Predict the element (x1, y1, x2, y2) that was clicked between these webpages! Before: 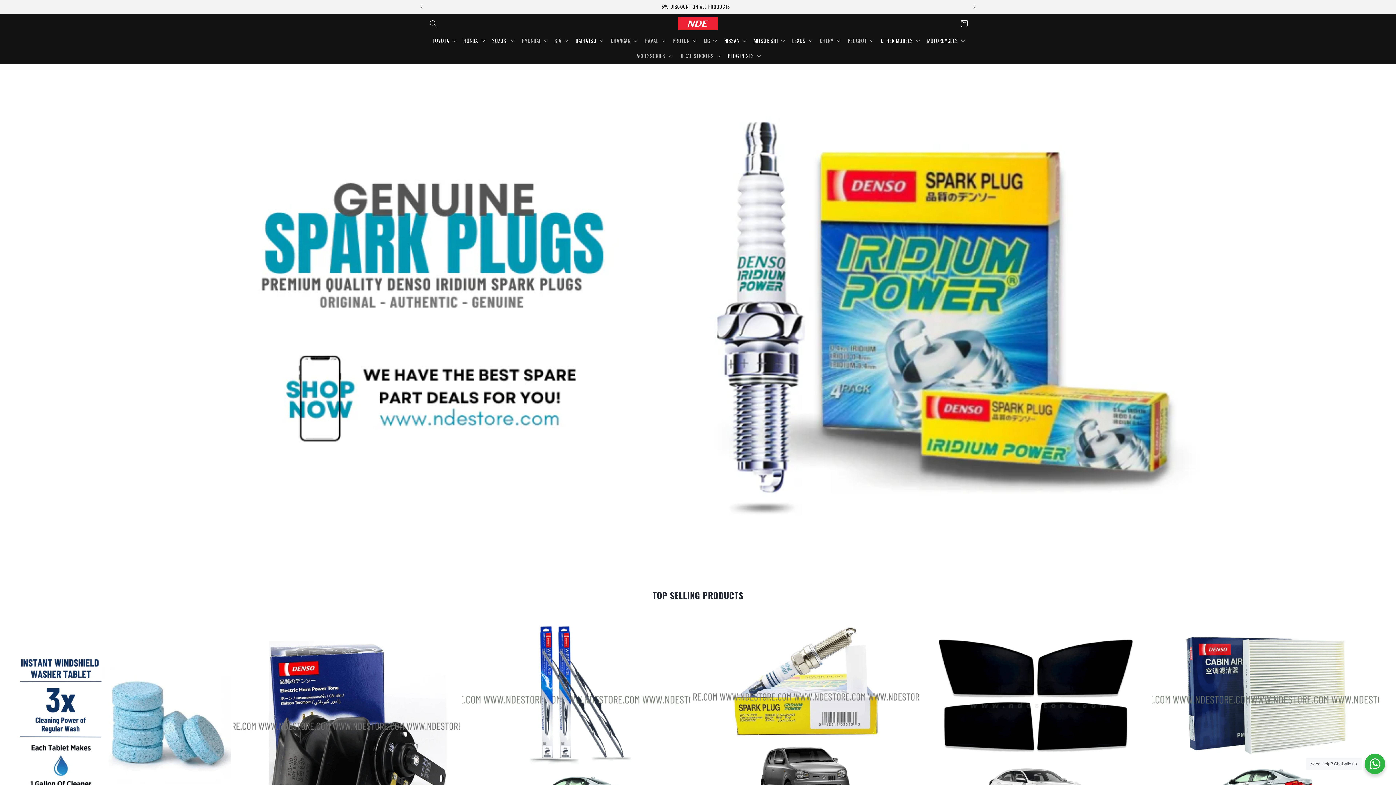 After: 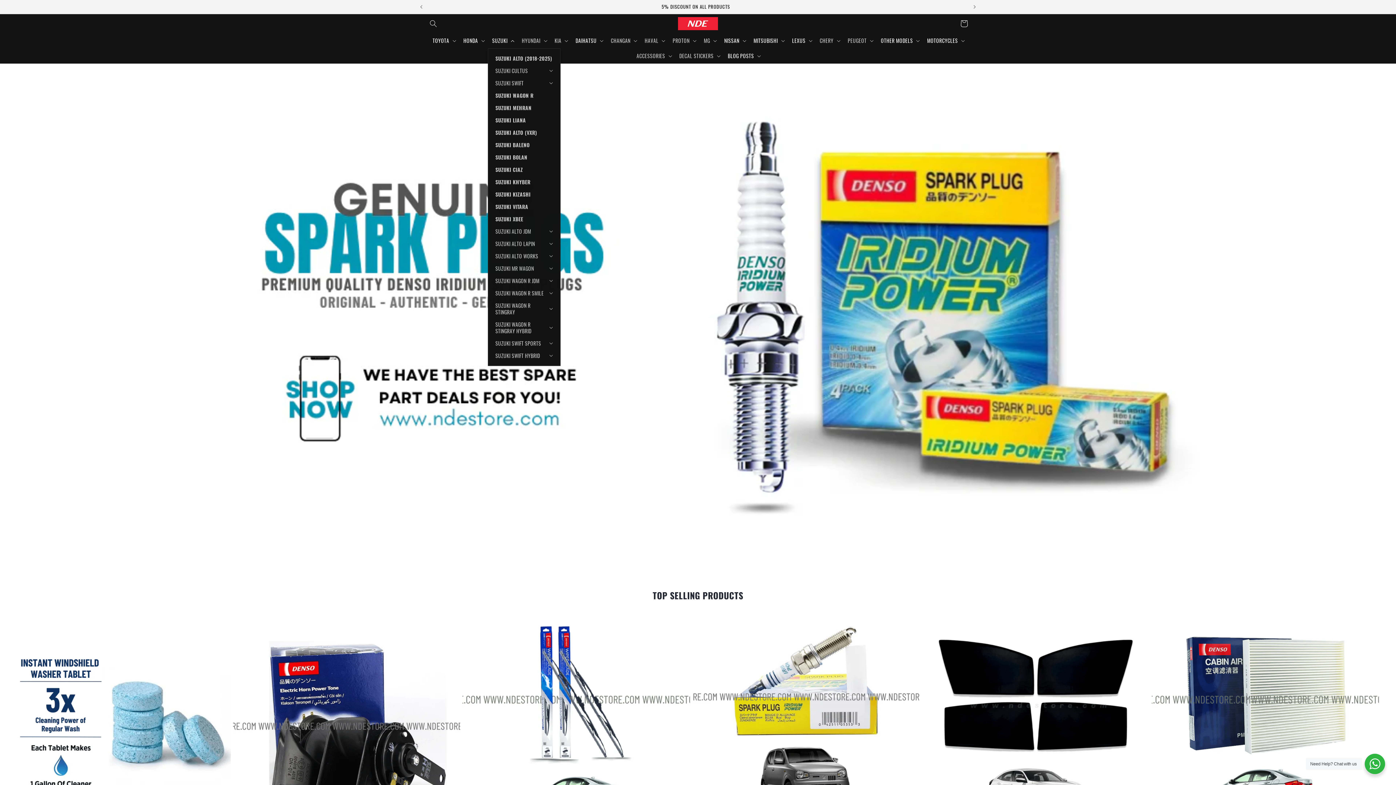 Action: bbox: (487, 32, 517, 48) label: SUZUKI